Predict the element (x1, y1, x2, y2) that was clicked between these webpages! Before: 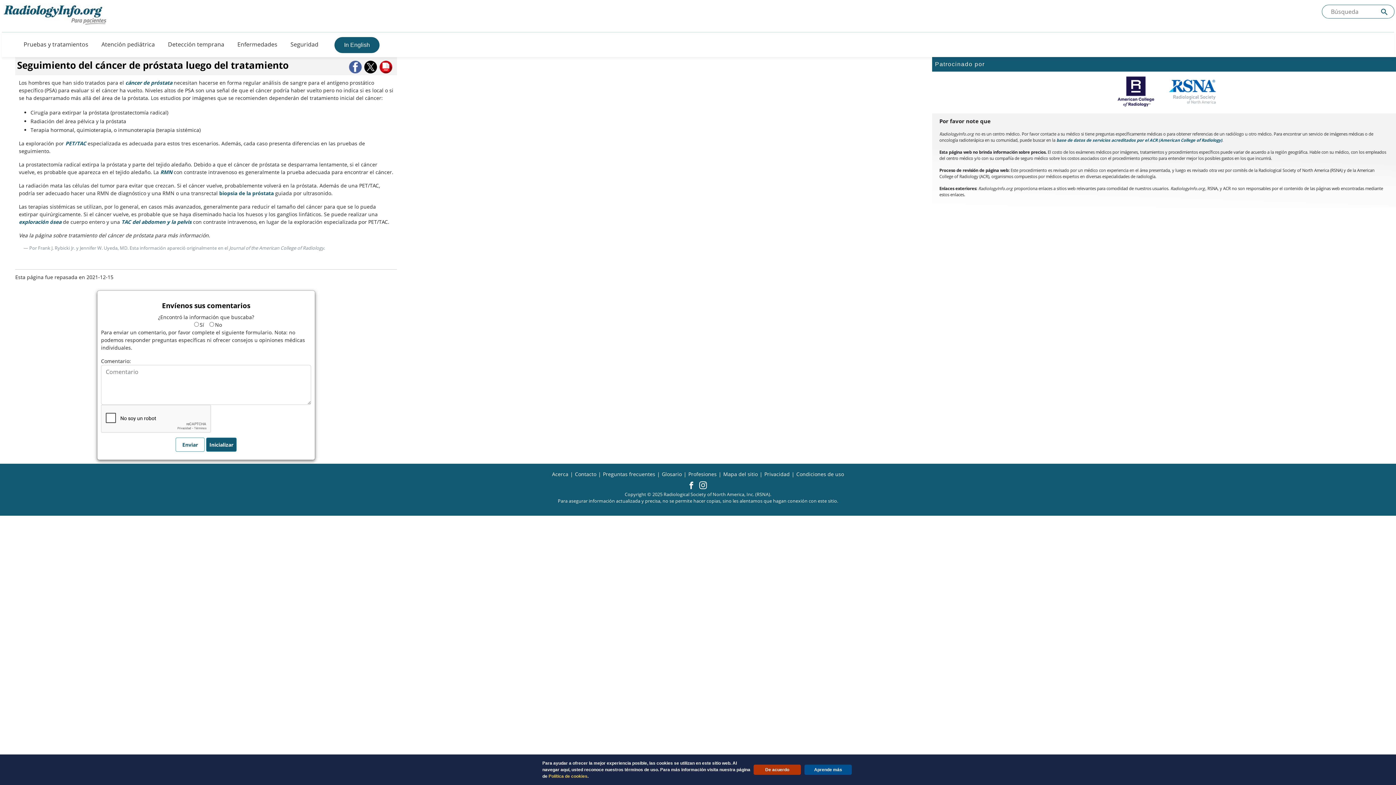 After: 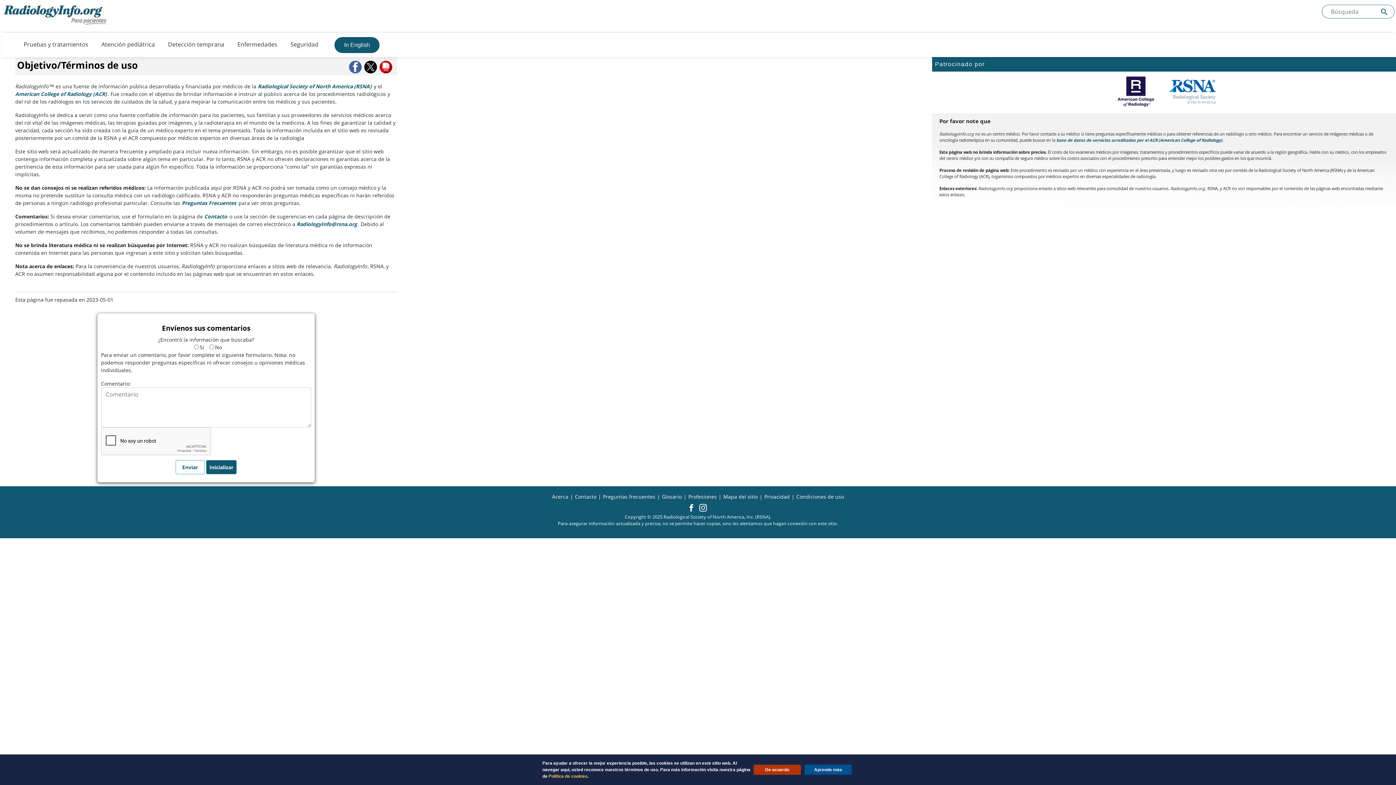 Action: label: Condiciones de uso bbox: (796, 469, 844, 478)